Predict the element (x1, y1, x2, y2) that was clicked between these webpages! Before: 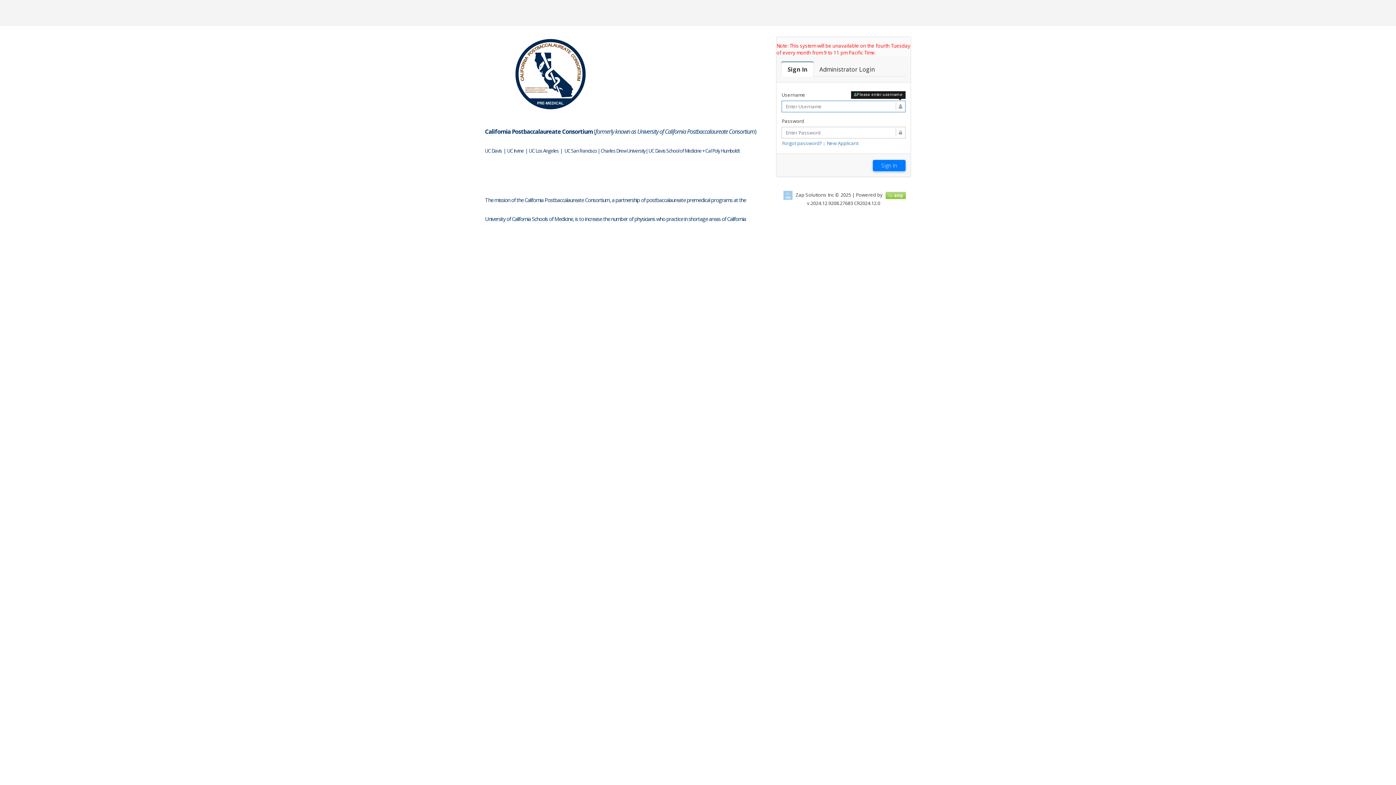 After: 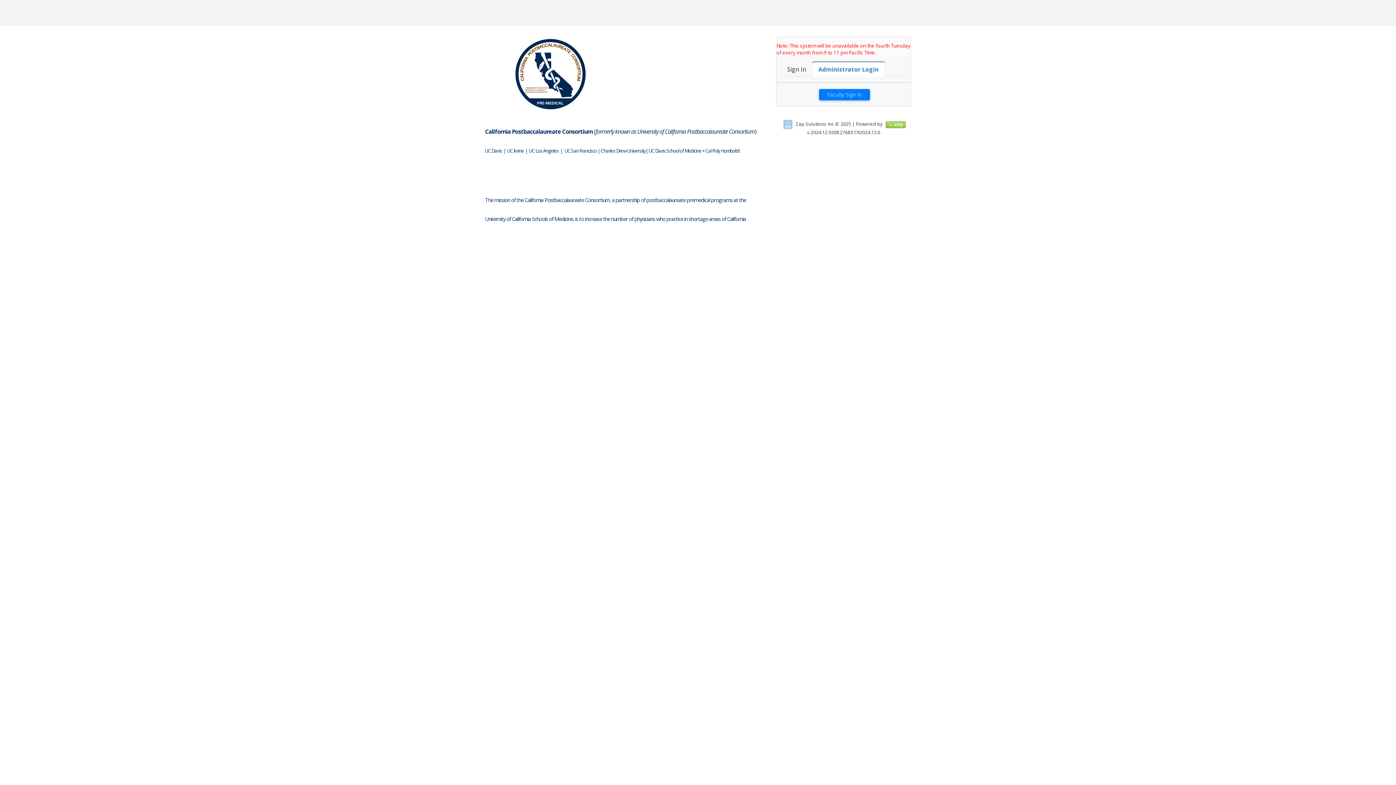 Action: label: Faculty Login

Administrator Login bbox: (813, 61, 881, 76)